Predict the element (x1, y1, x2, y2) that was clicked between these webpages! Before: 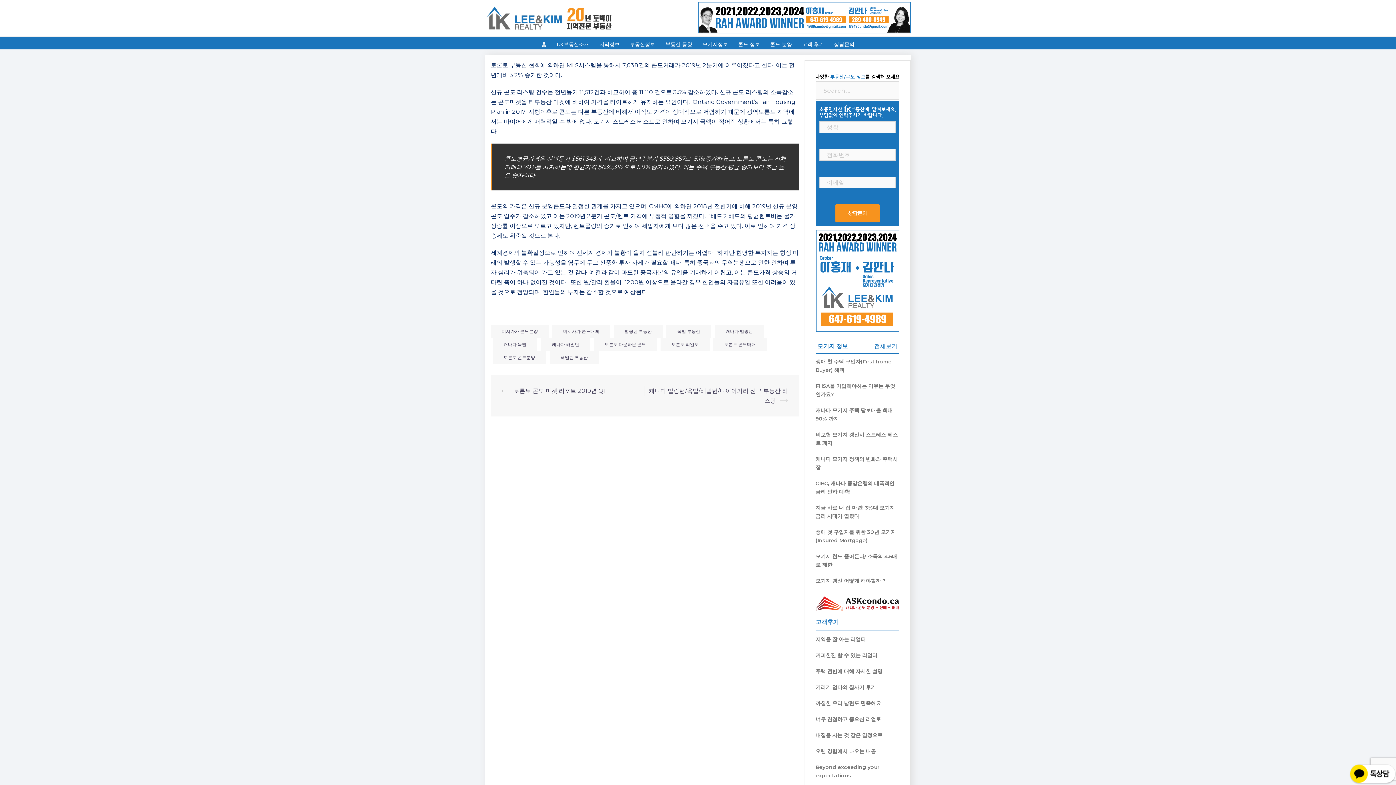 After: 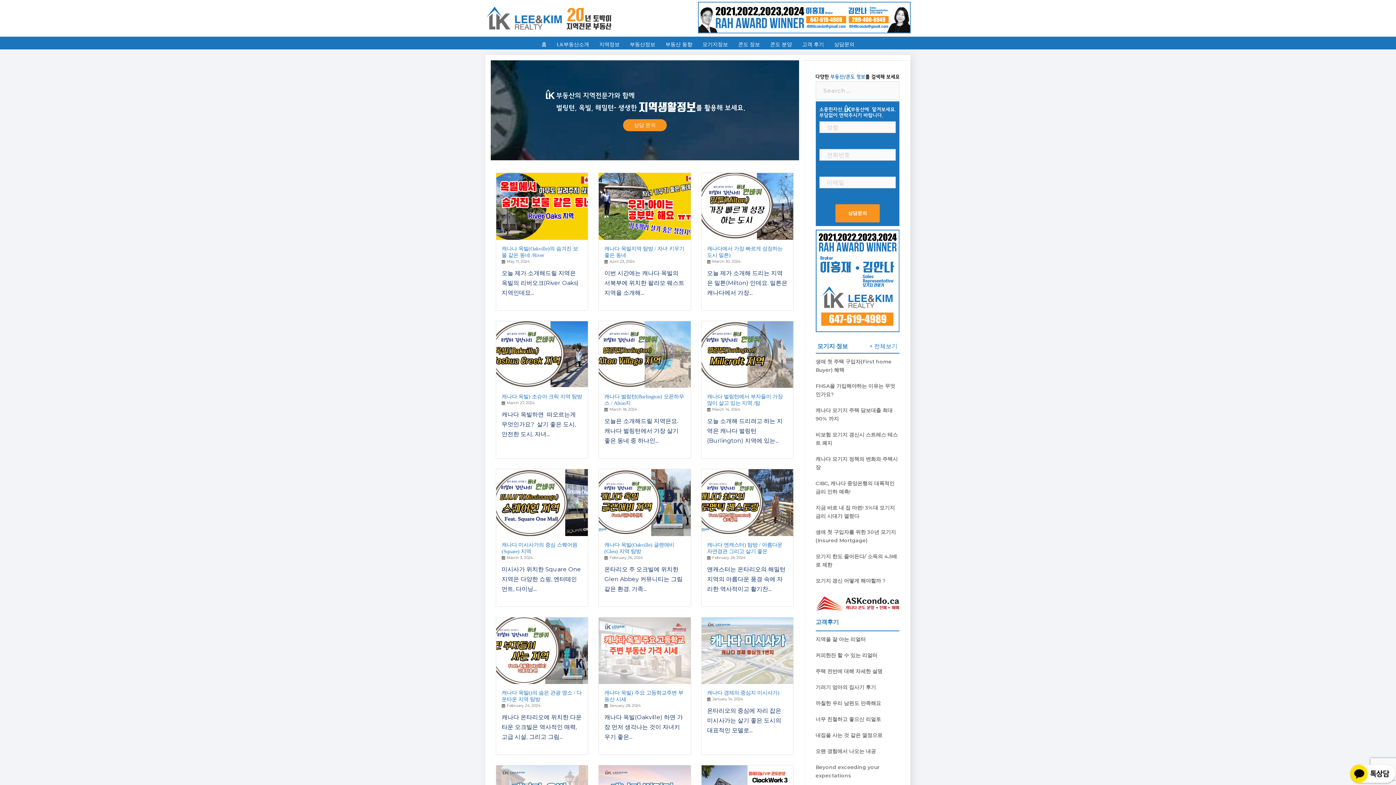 Action: bbox: (599, 36, 619, 48) label: 지역정보